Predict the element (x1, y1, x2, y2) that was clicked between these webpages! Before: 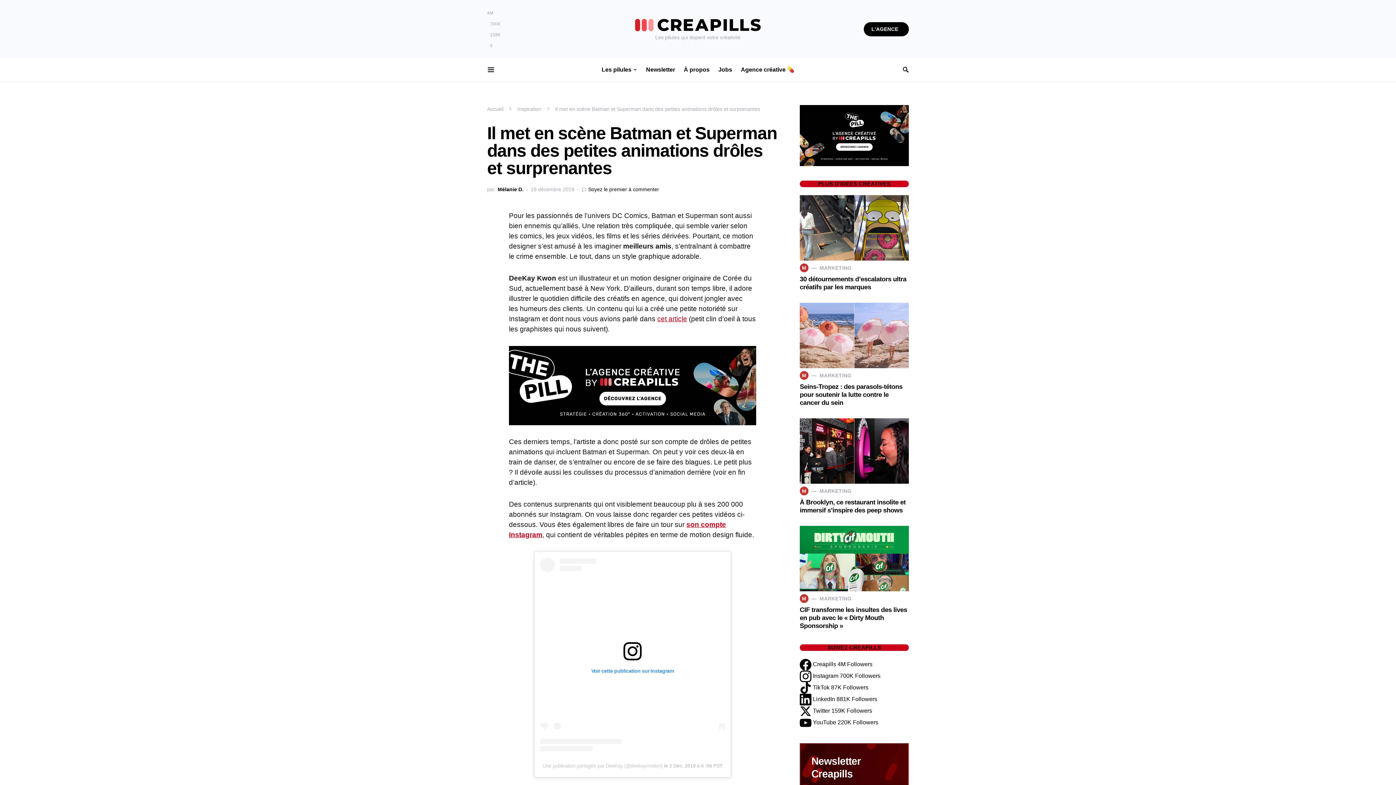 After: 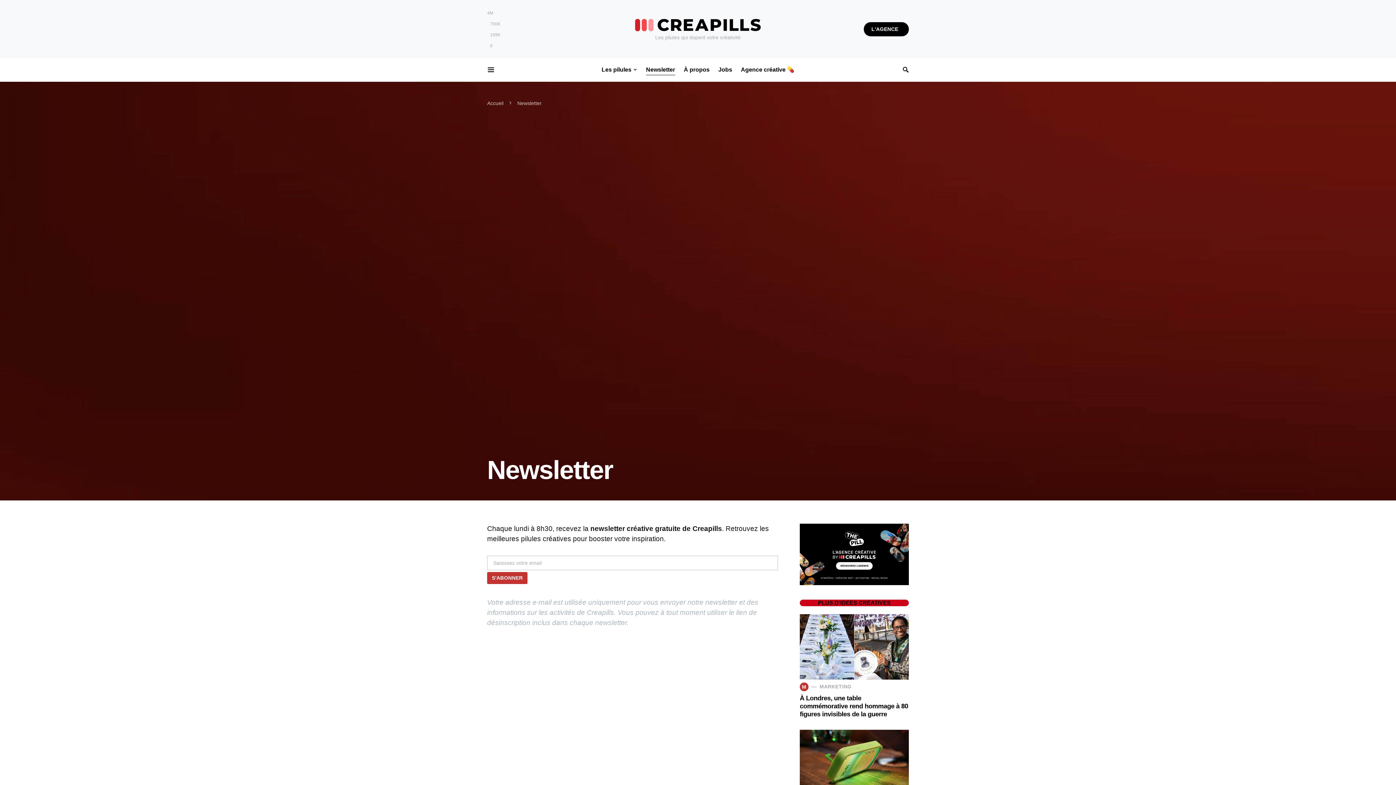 Action: bbox: (641, 58, 679, 81) label: Newsletter